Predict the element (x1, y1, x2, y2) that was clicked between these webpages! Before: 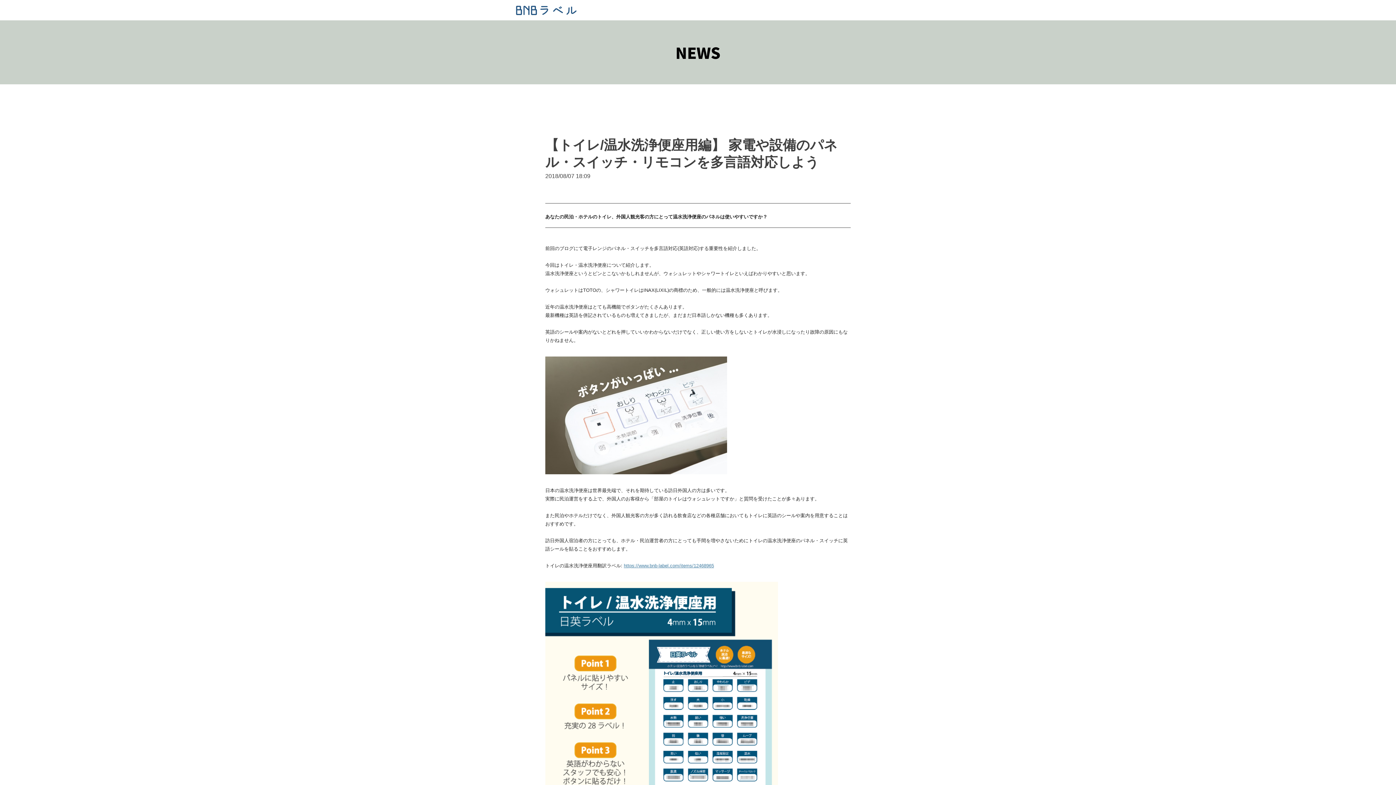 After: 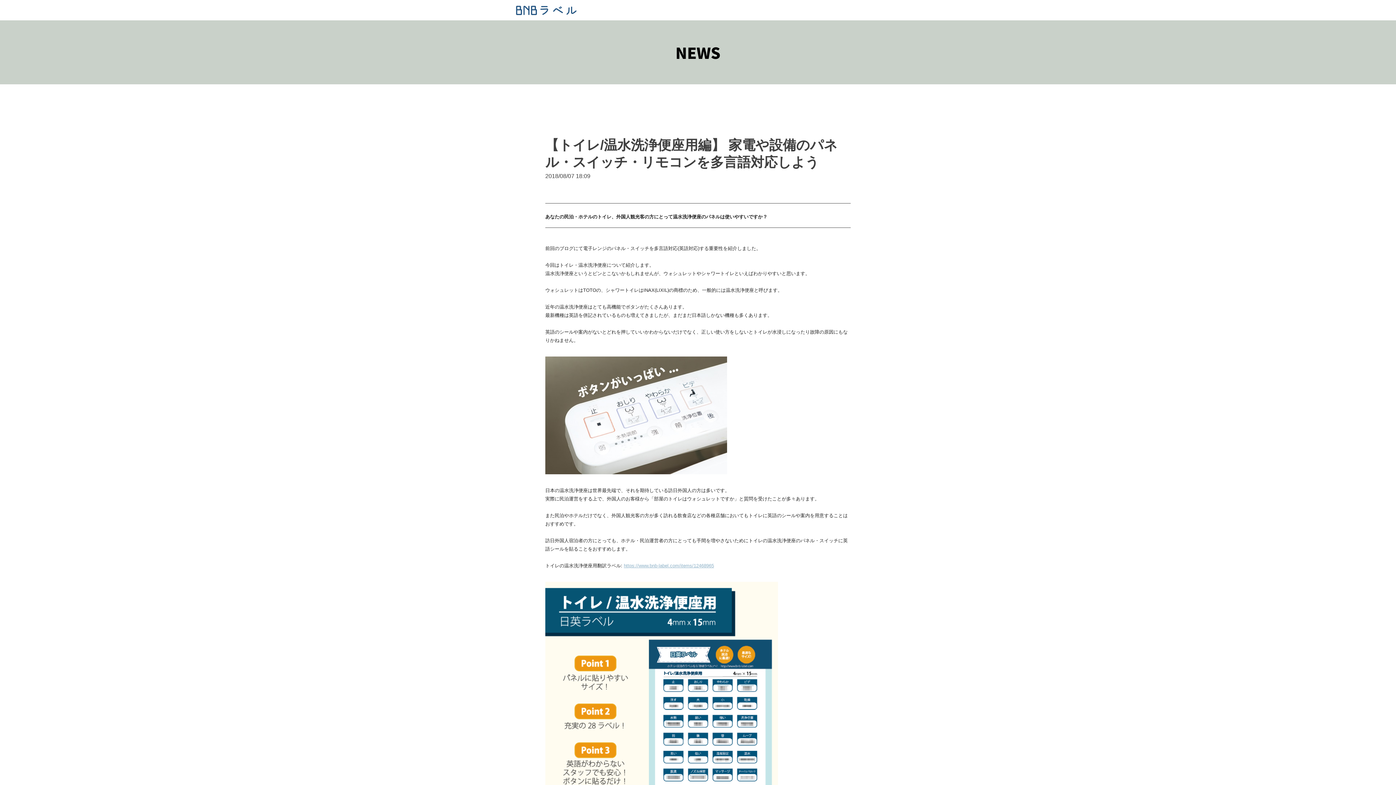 Action: label: https://www.bnb-label.com/items/12468965 bbox: (624, 563, 714, 568)